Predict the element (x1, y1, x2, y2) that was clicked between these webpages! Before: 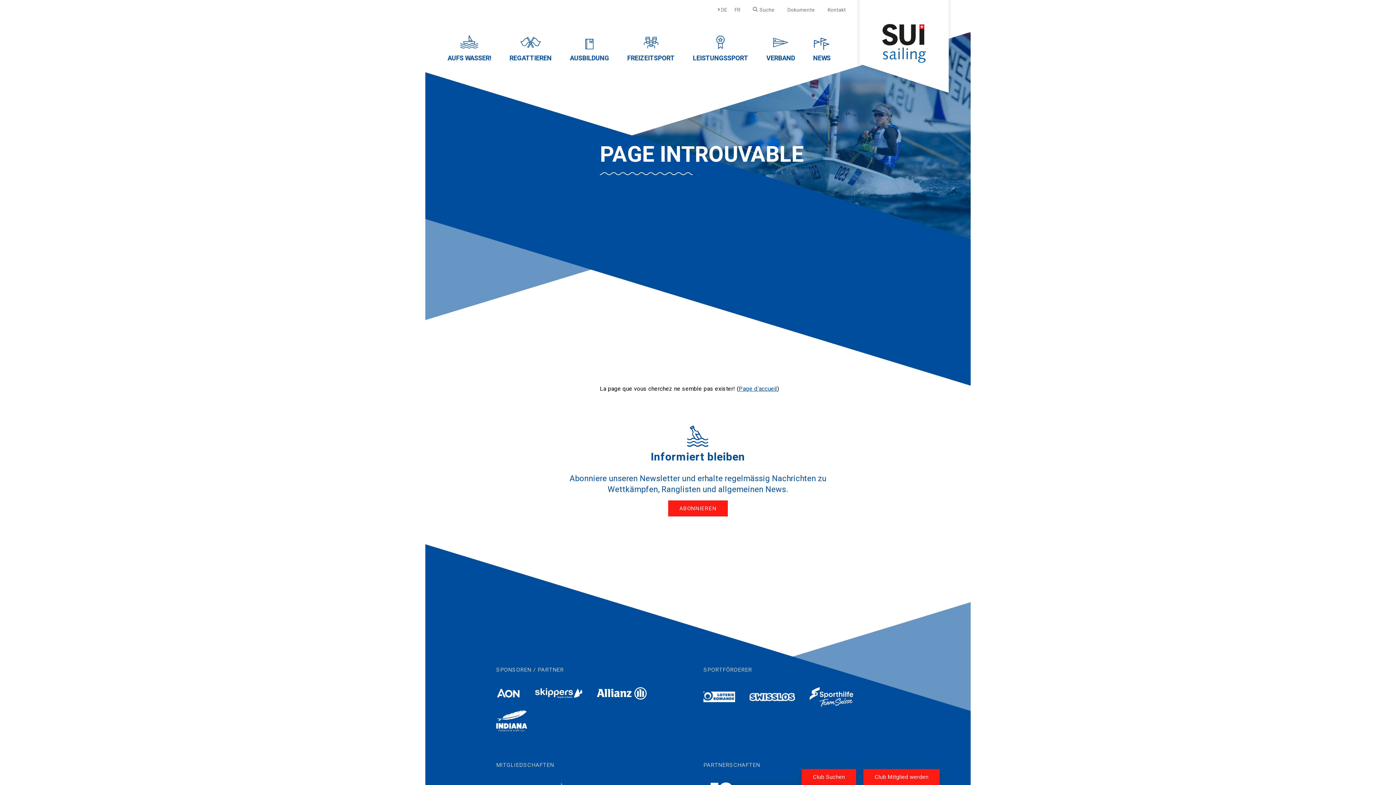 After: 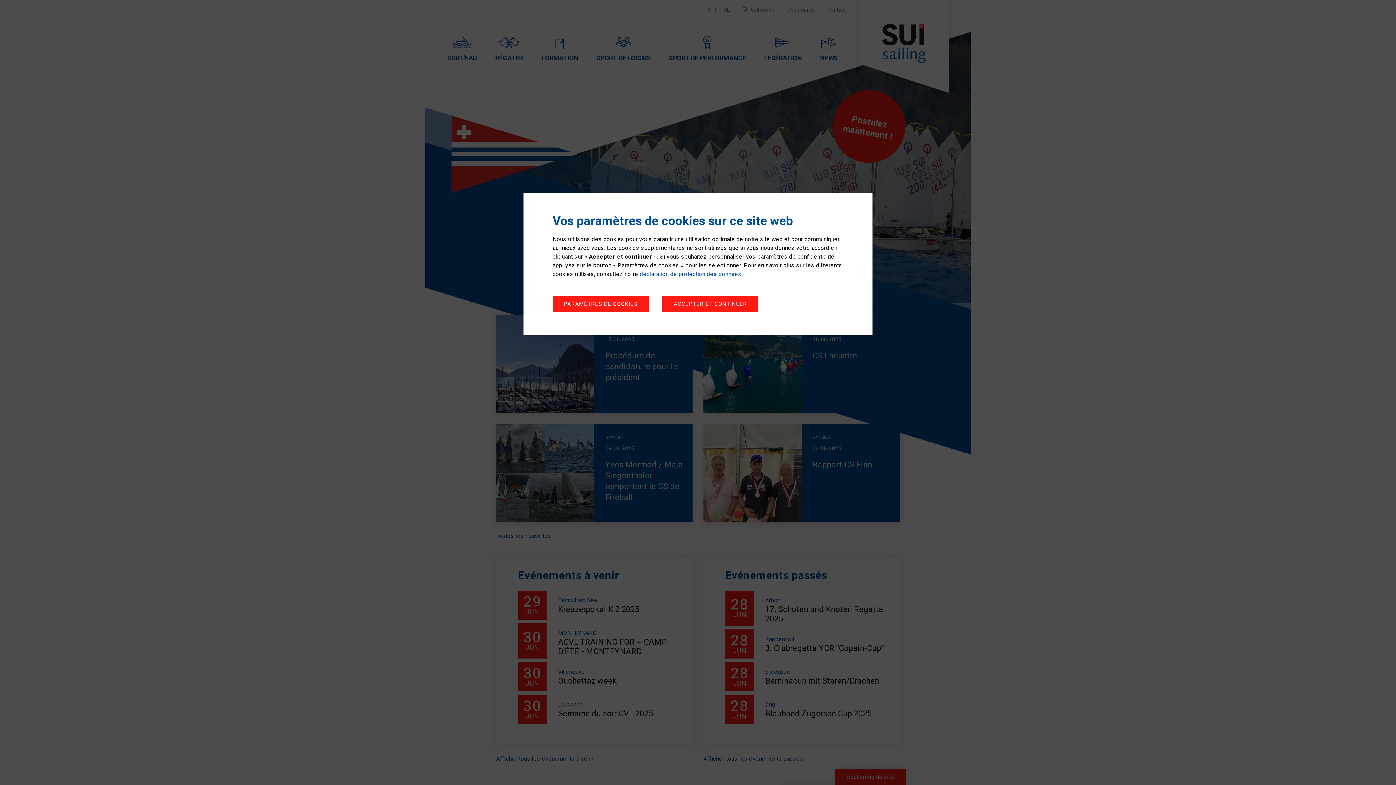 Action: label: P bbox: (738, 384, 743, 393)